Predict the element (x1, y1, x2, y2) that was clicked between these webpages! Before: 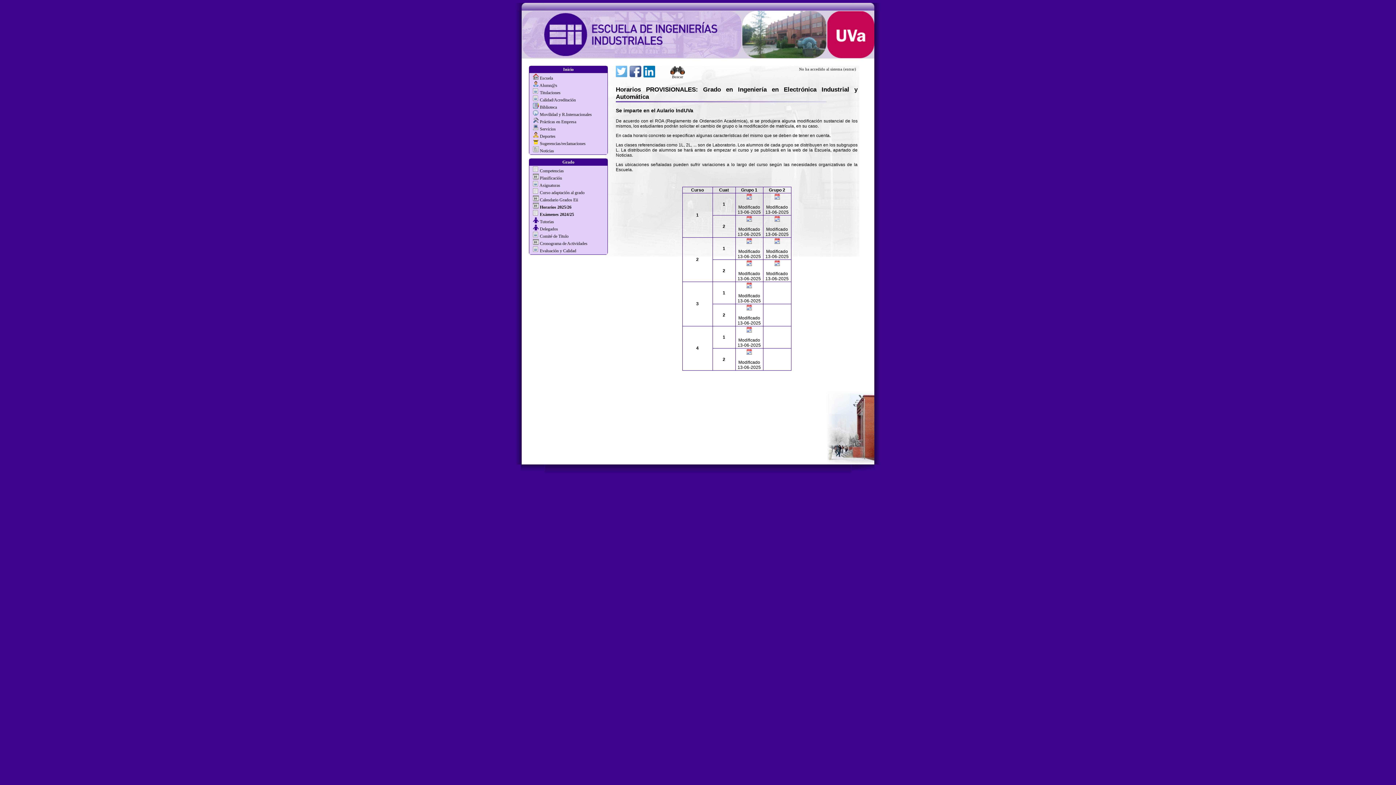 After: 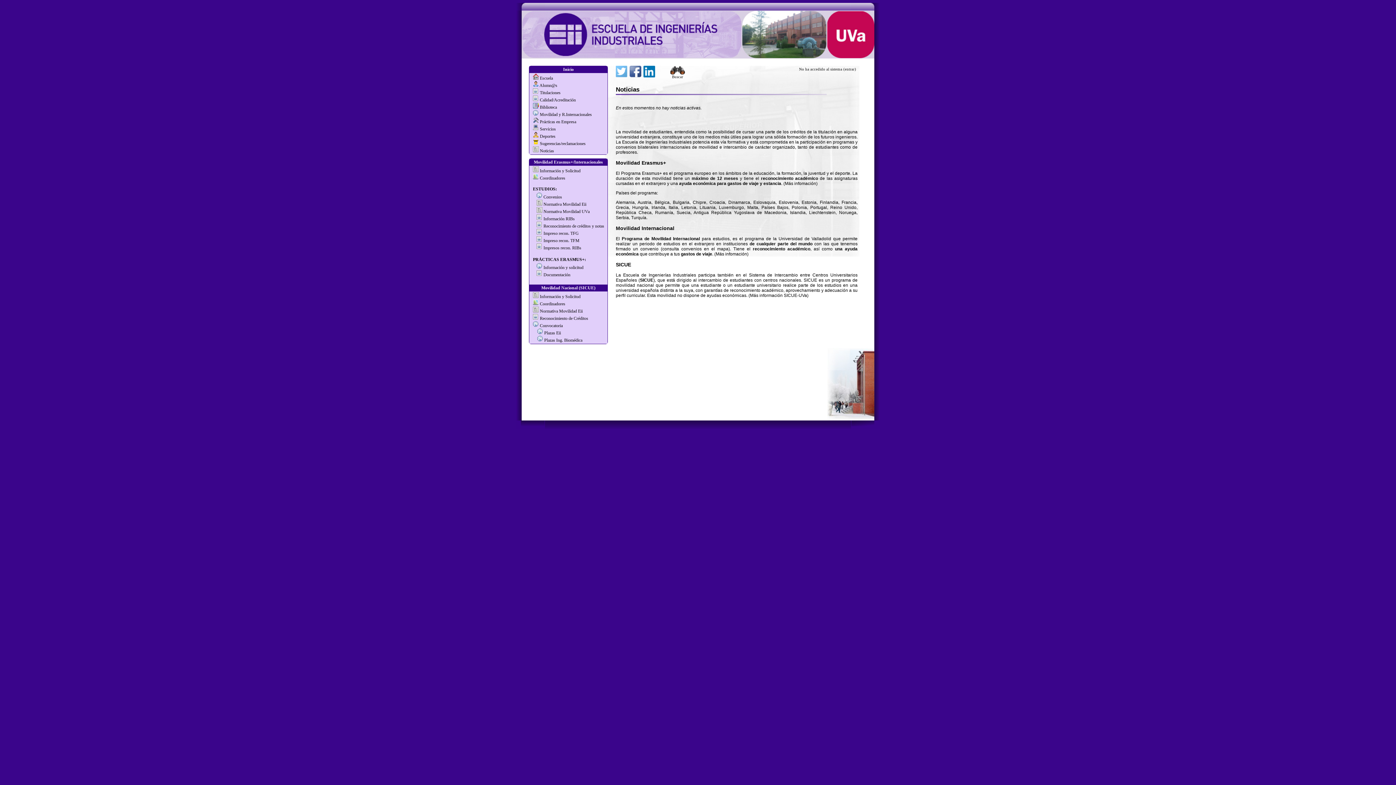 Action: label: Movilidad y R.Internacionales bbox: (540, 112, 592, 117)